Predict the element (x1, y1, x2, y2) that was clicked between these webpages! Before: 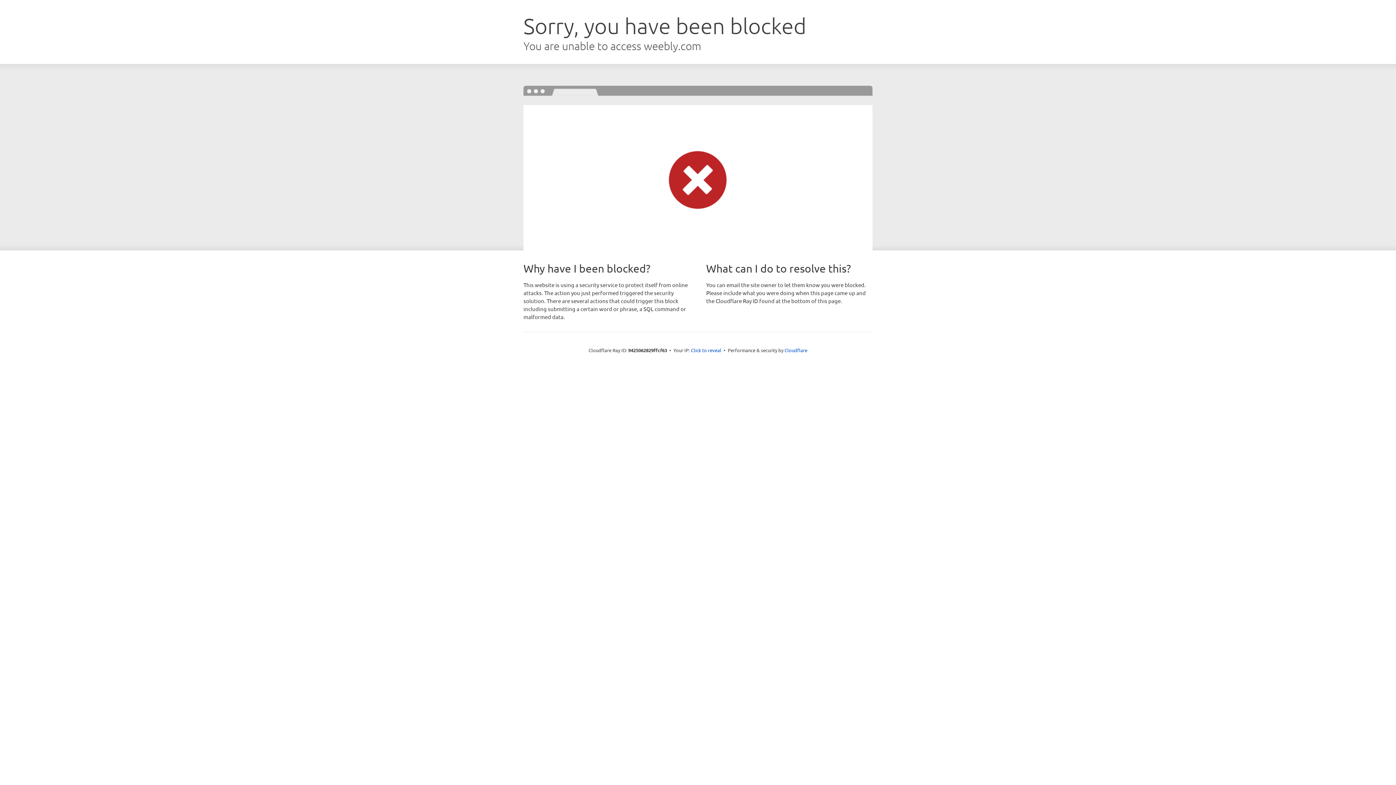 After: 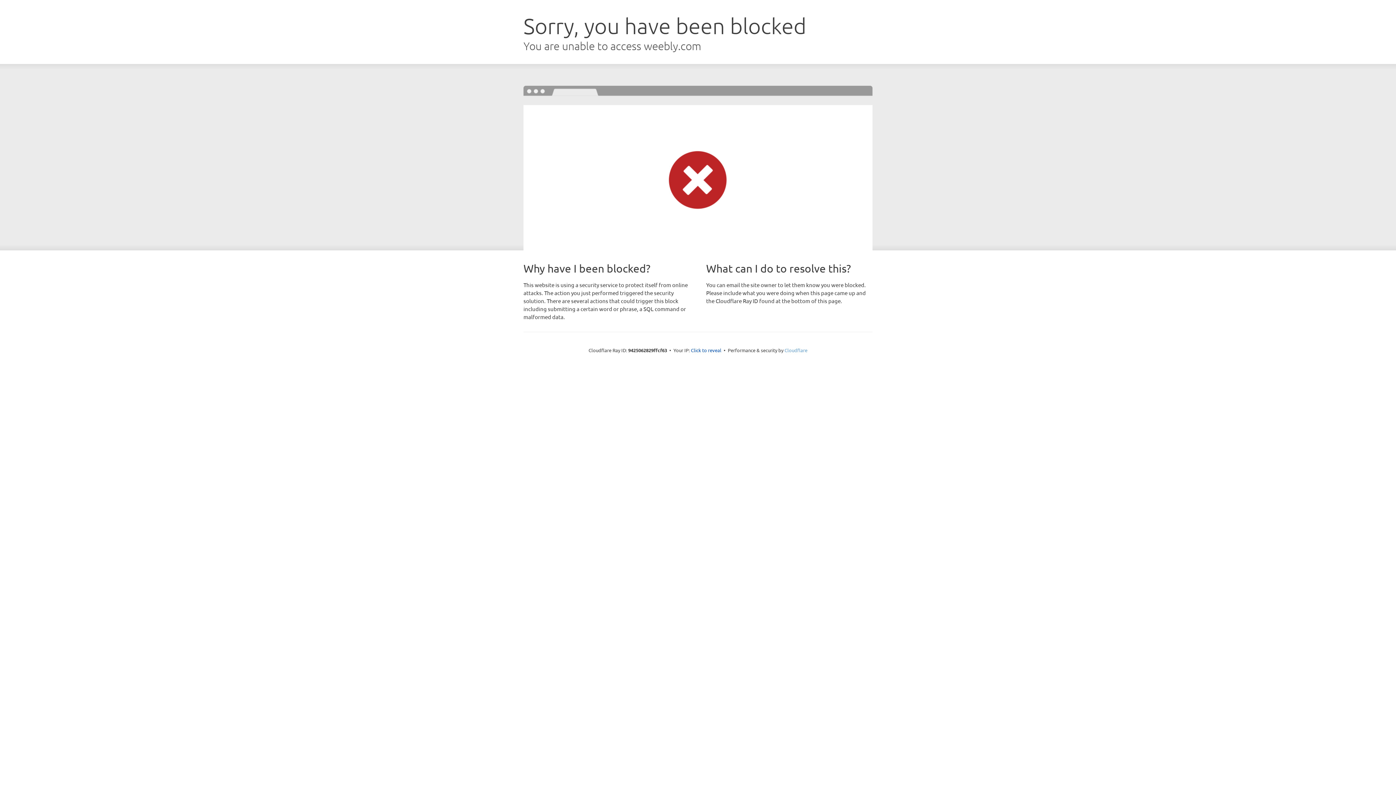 Action: bbox: (784, 347, 807, 353) label: Cloudflare